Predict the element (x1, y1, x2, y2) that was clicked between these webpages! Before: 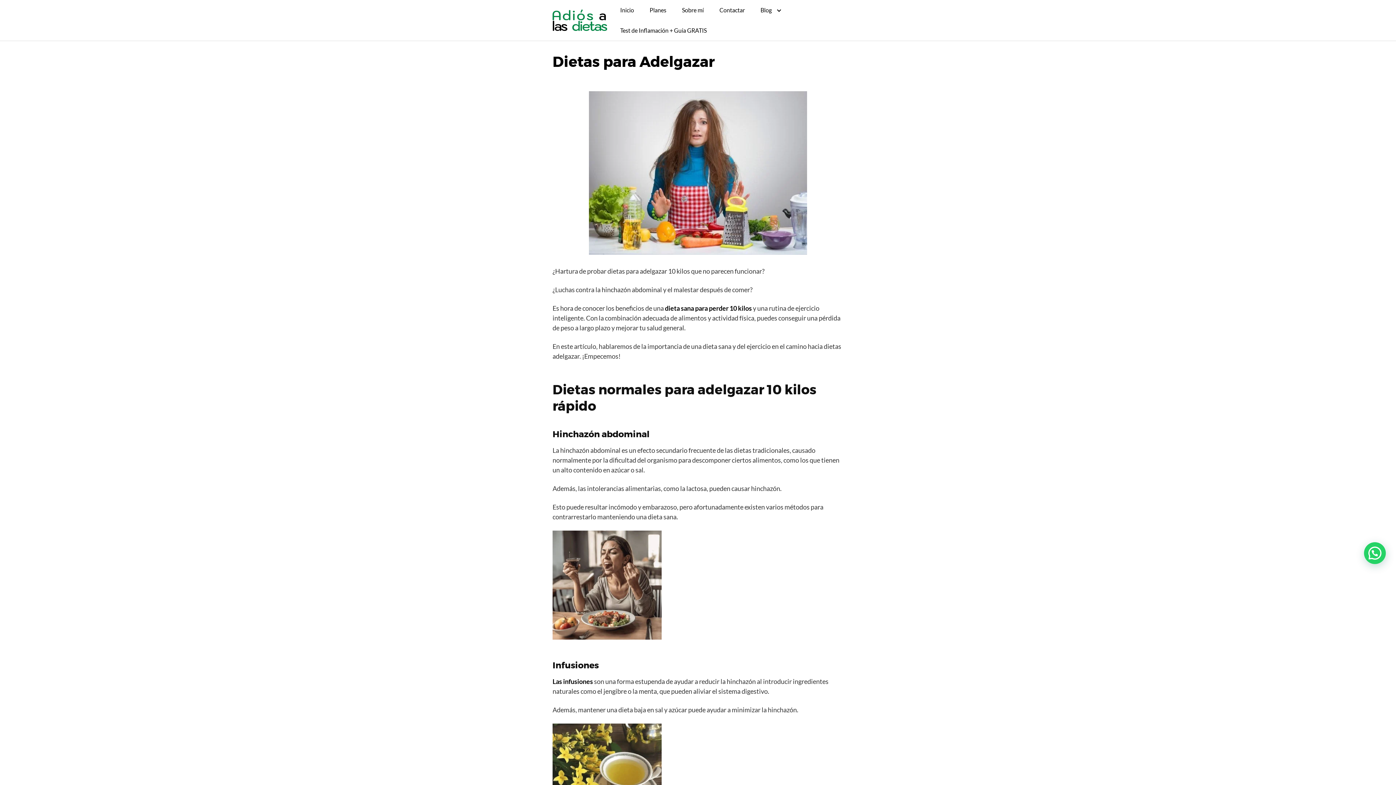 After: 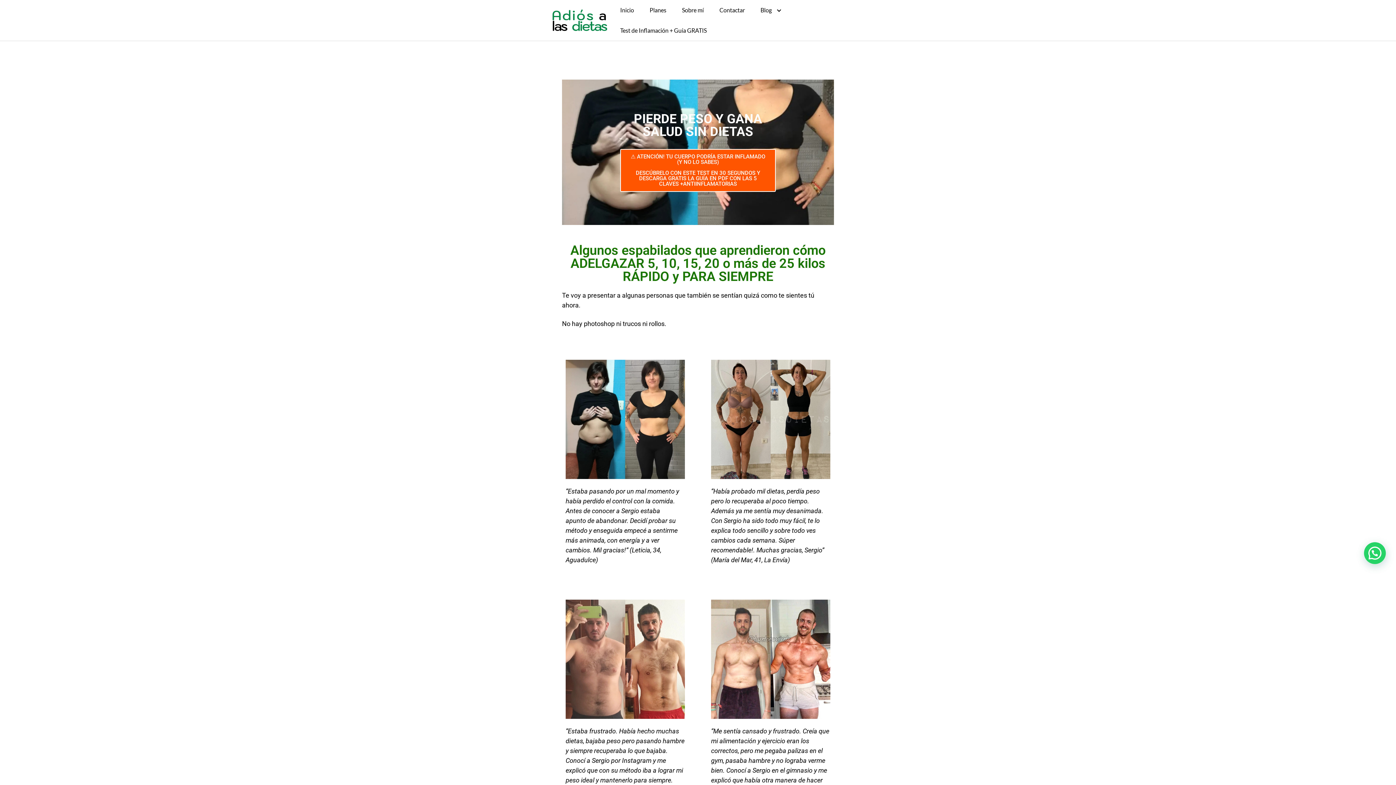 Action: bbox: (613, 0, 641, 20) label: Inicio